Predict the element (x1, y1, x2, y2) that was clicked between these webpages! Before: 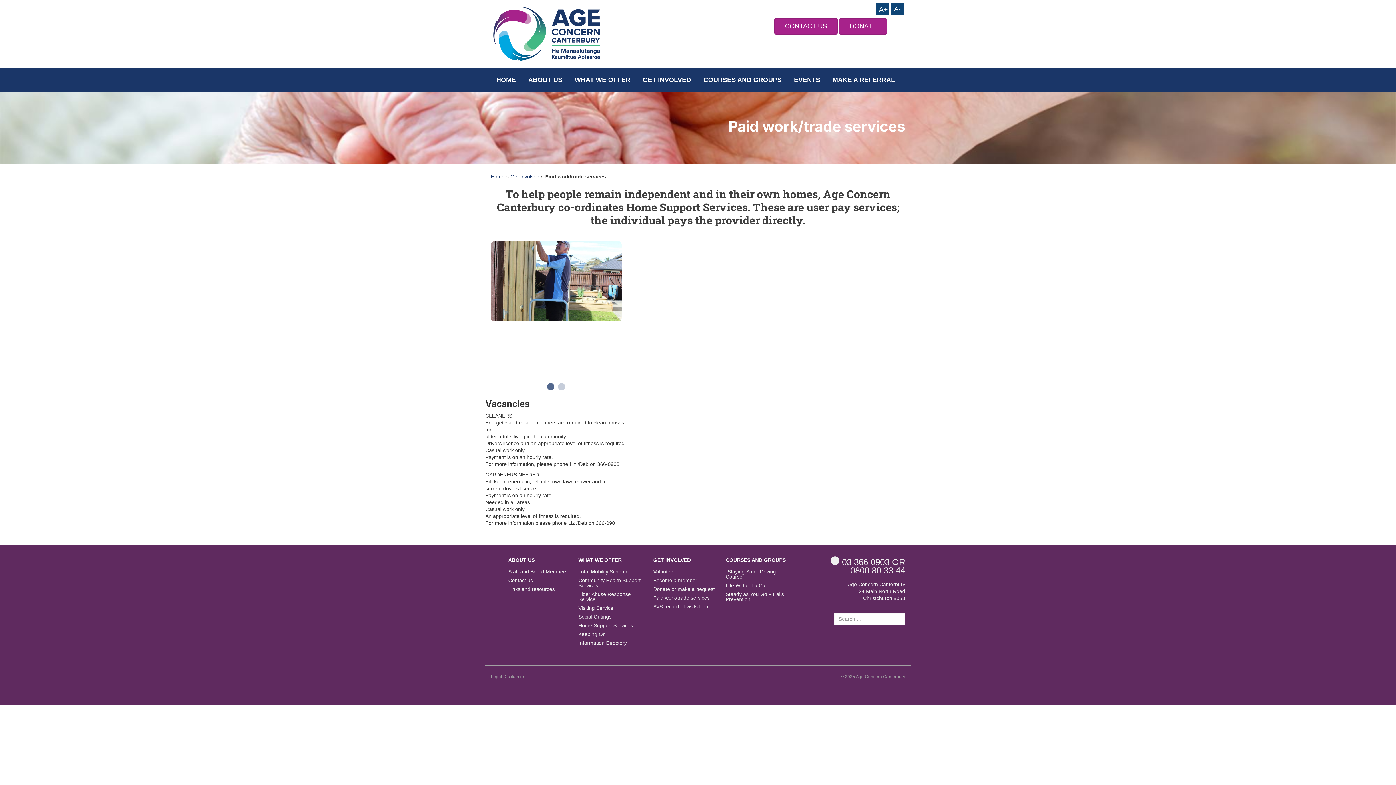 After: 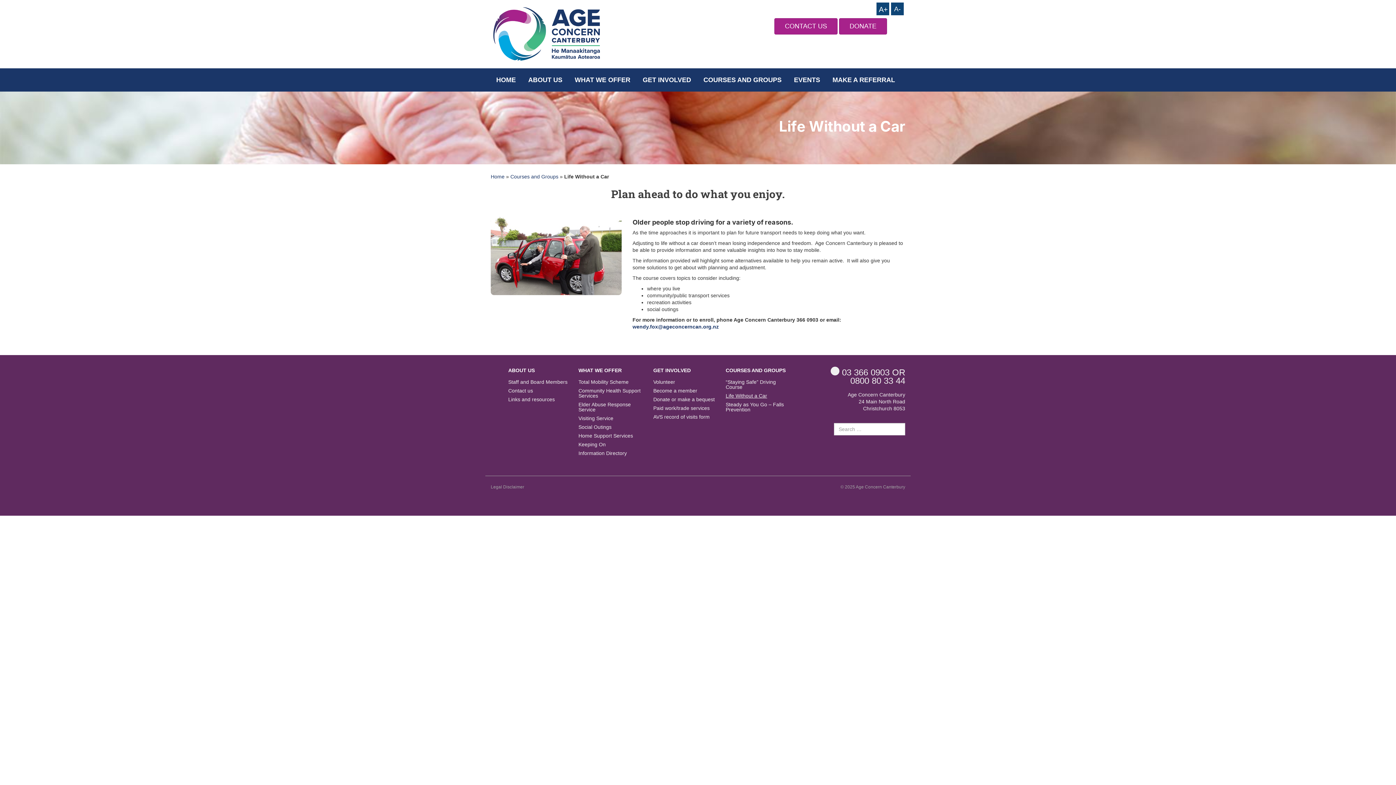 Action: label: Life Without a Car bbox: (725, 583, 789, 591)